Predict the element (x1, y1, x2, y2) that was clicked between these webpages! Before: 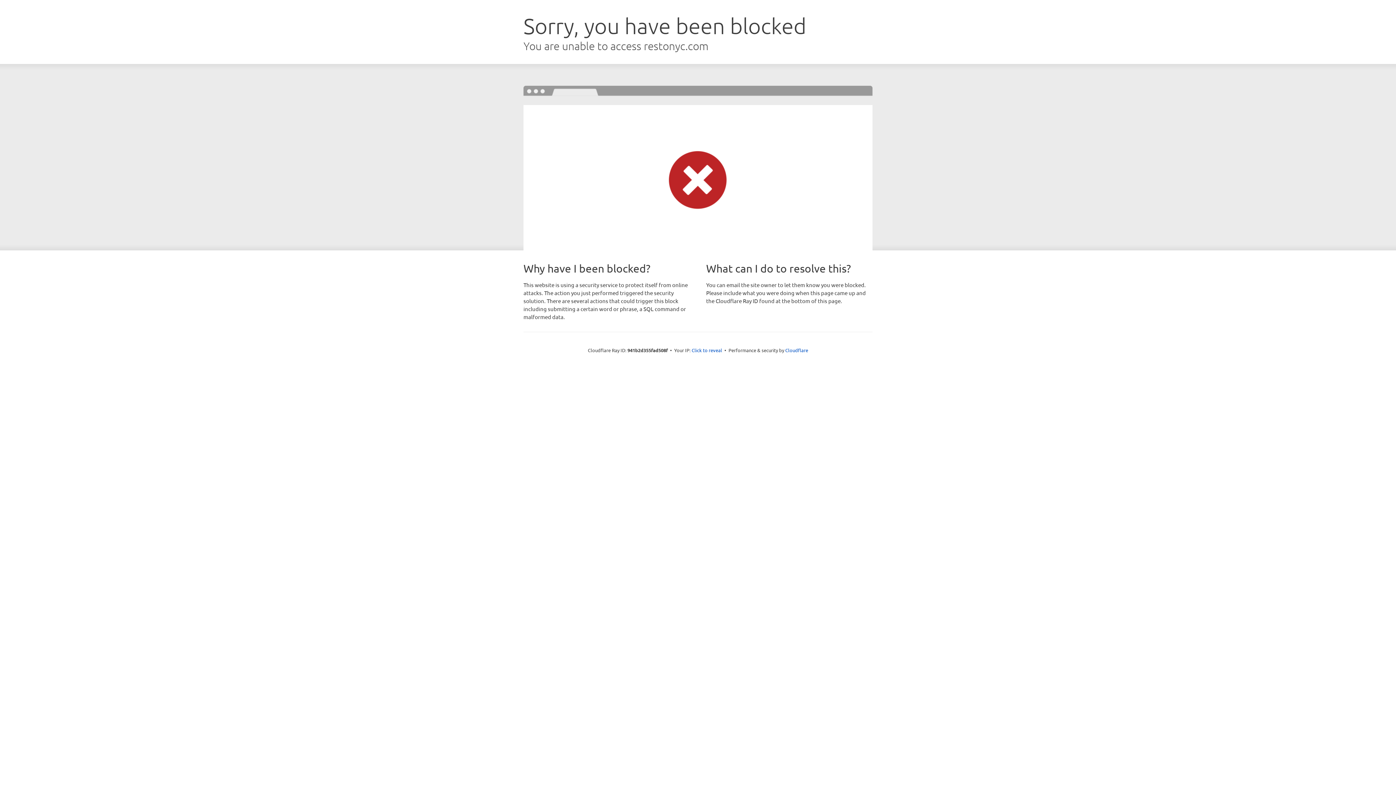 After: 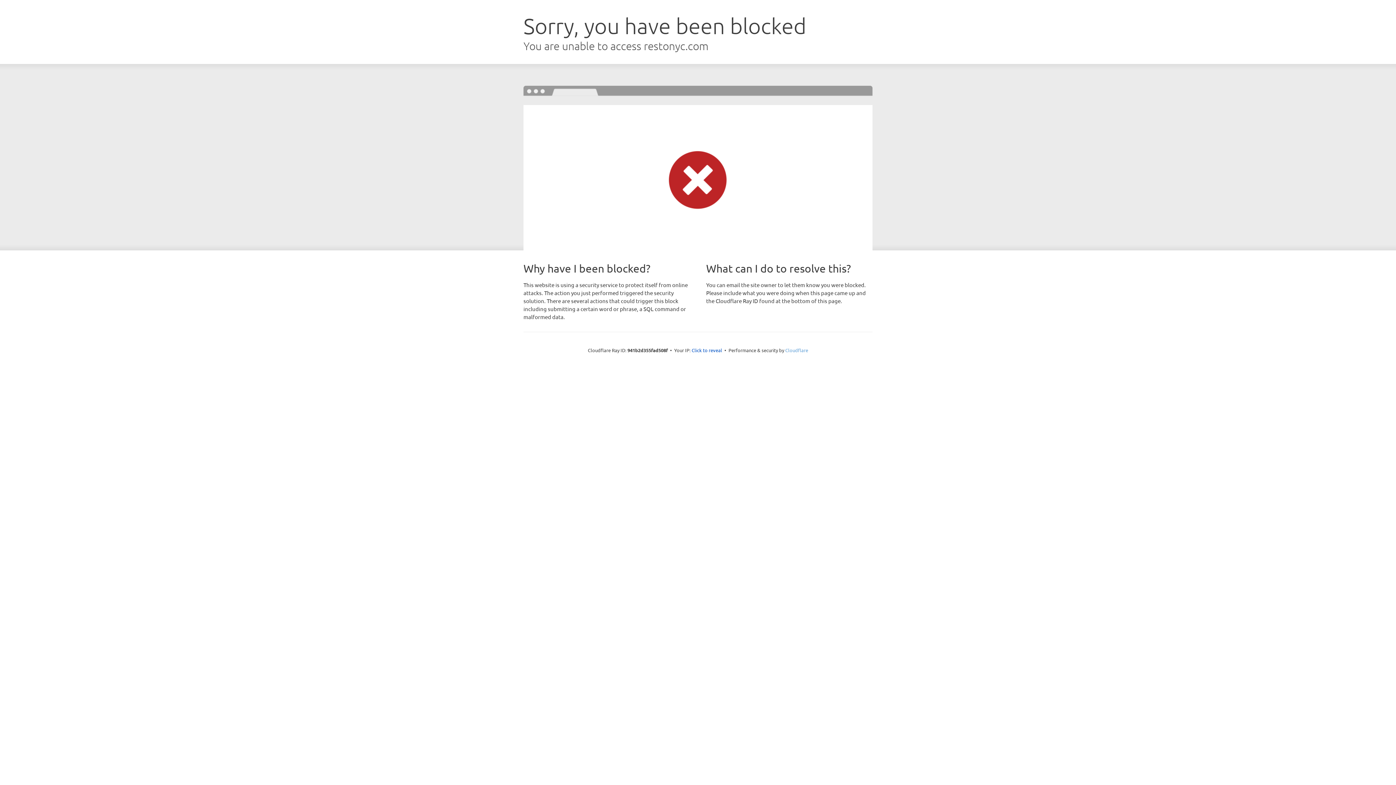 Action: bbox: (785, 347, 808, 353) label: Cloudflare